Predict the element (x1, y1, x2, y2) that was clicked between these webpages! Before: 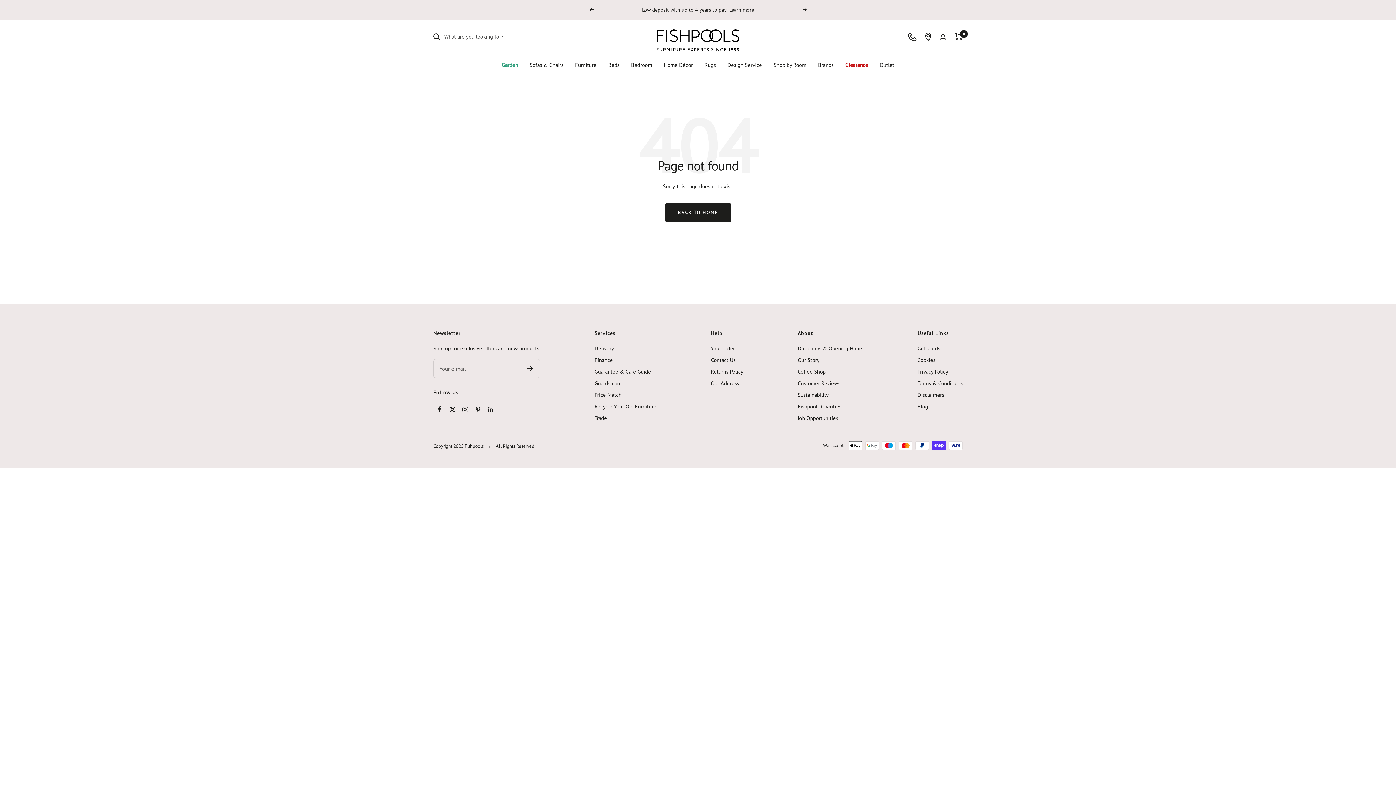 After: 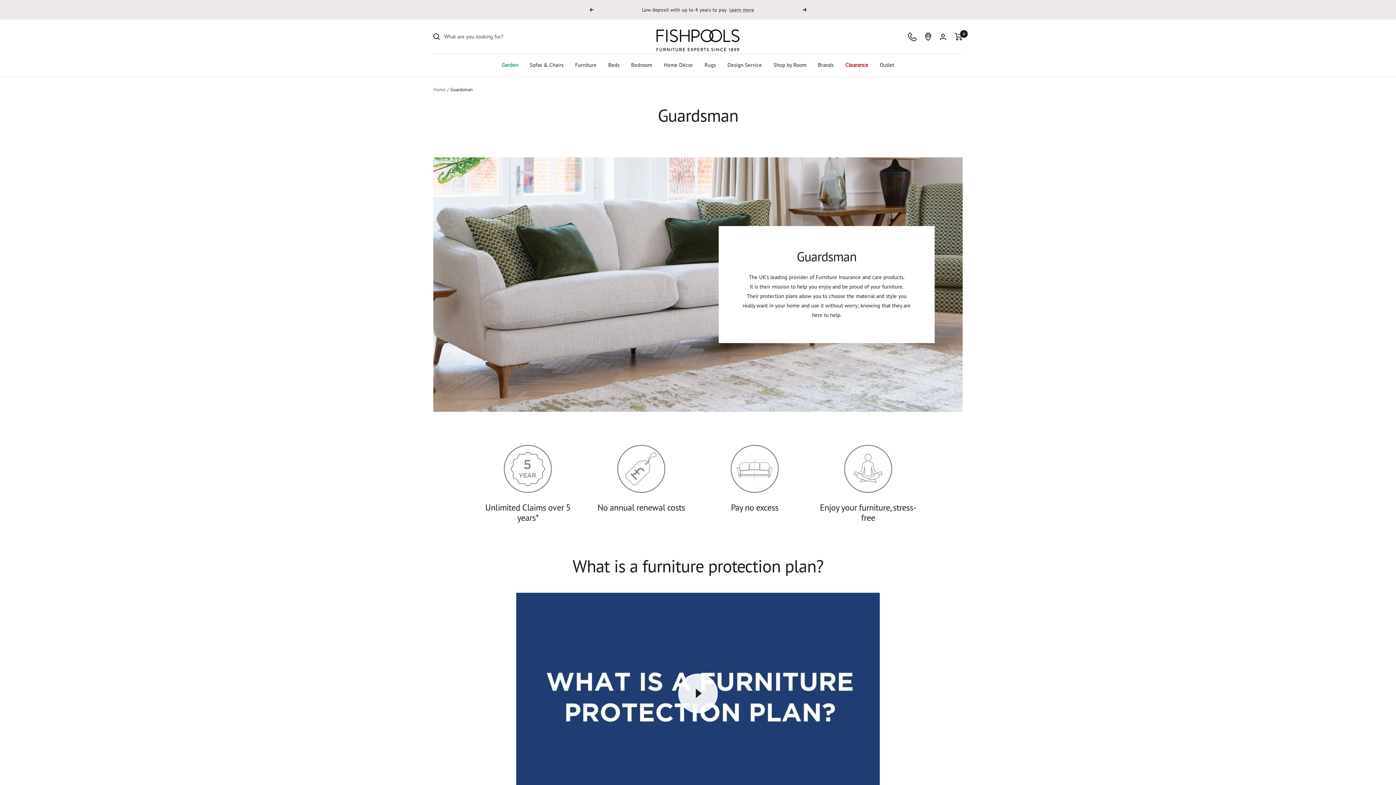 Action: bbox: (594, 378, 620, 388) label: Guardsman